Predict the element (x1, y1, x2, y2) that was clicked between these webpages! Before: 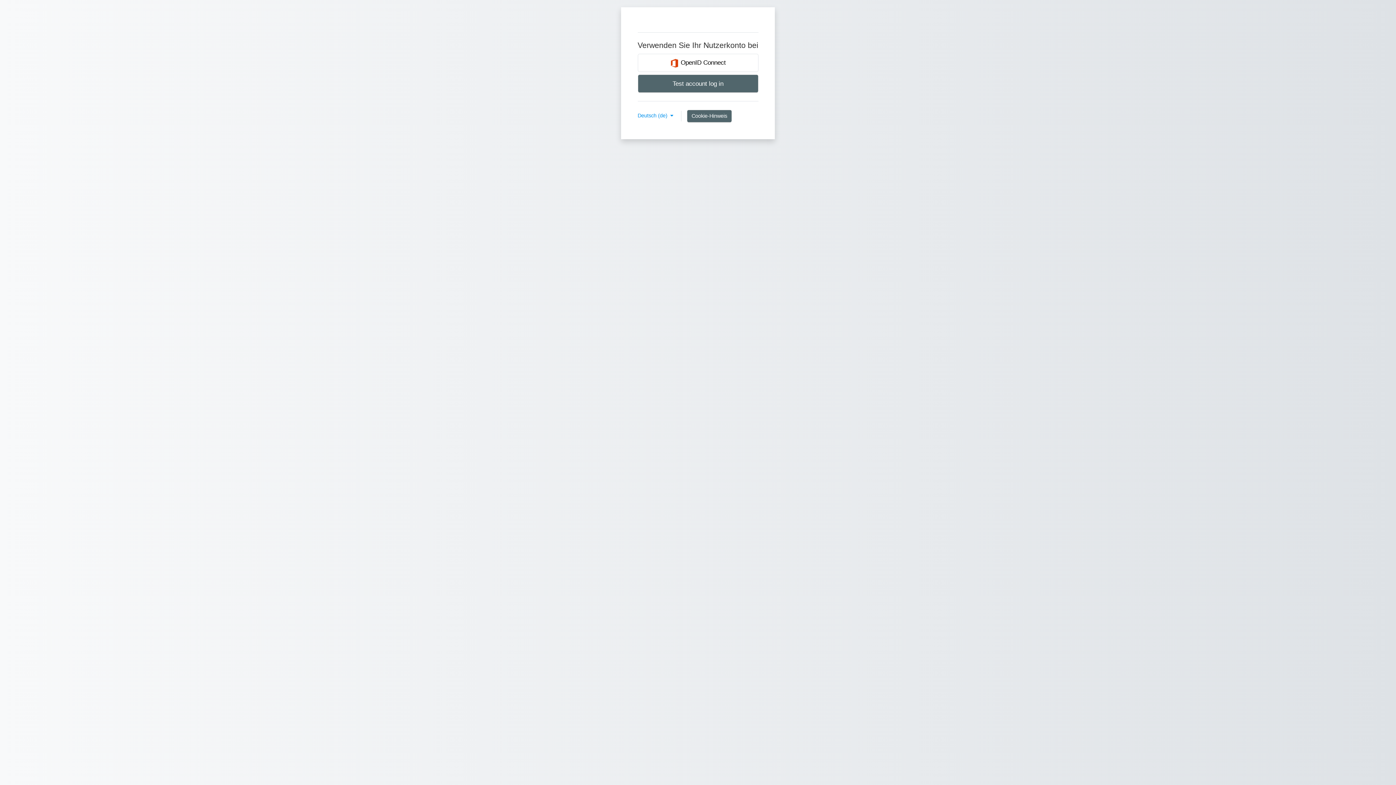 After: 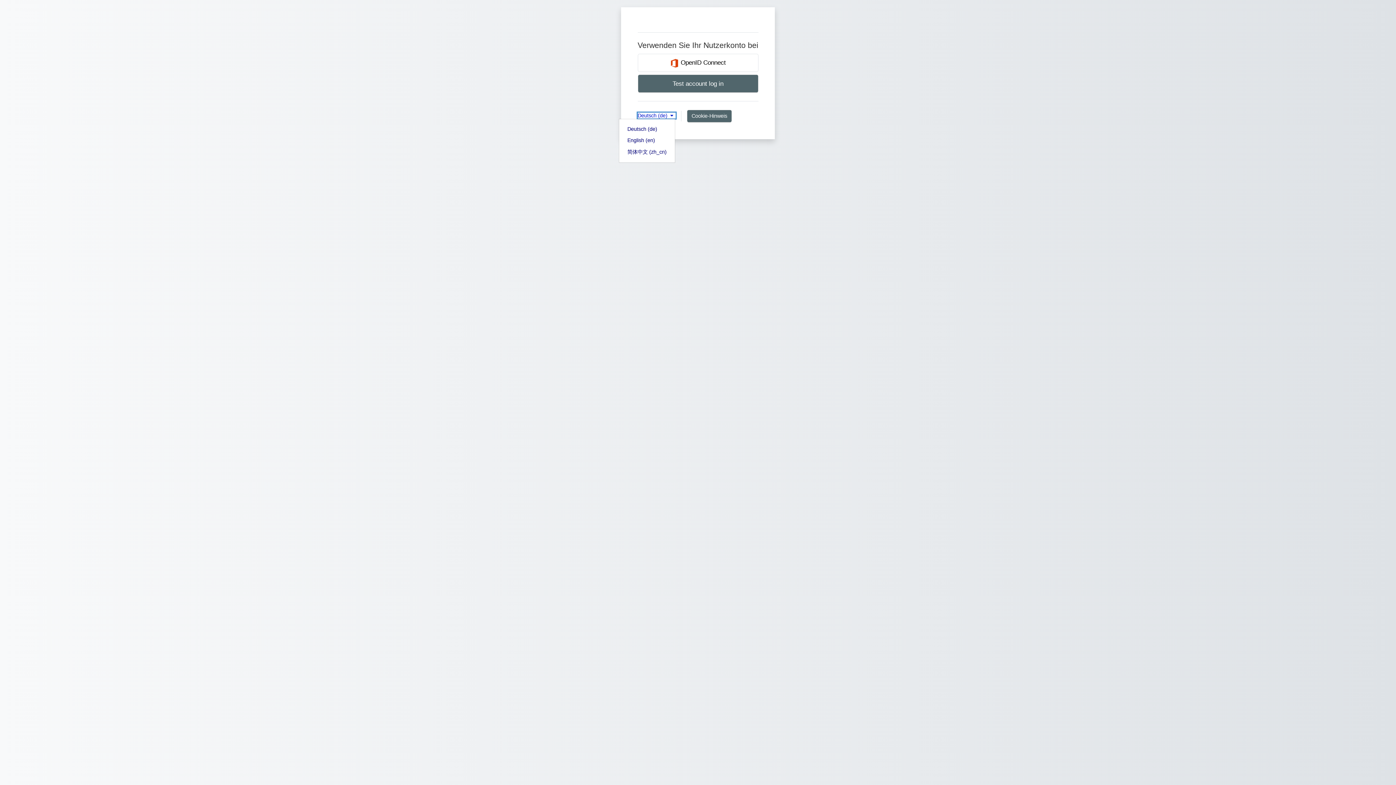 Action: bbox: (637, 112, 675, 118) label: Deutsch ‎(de)‎